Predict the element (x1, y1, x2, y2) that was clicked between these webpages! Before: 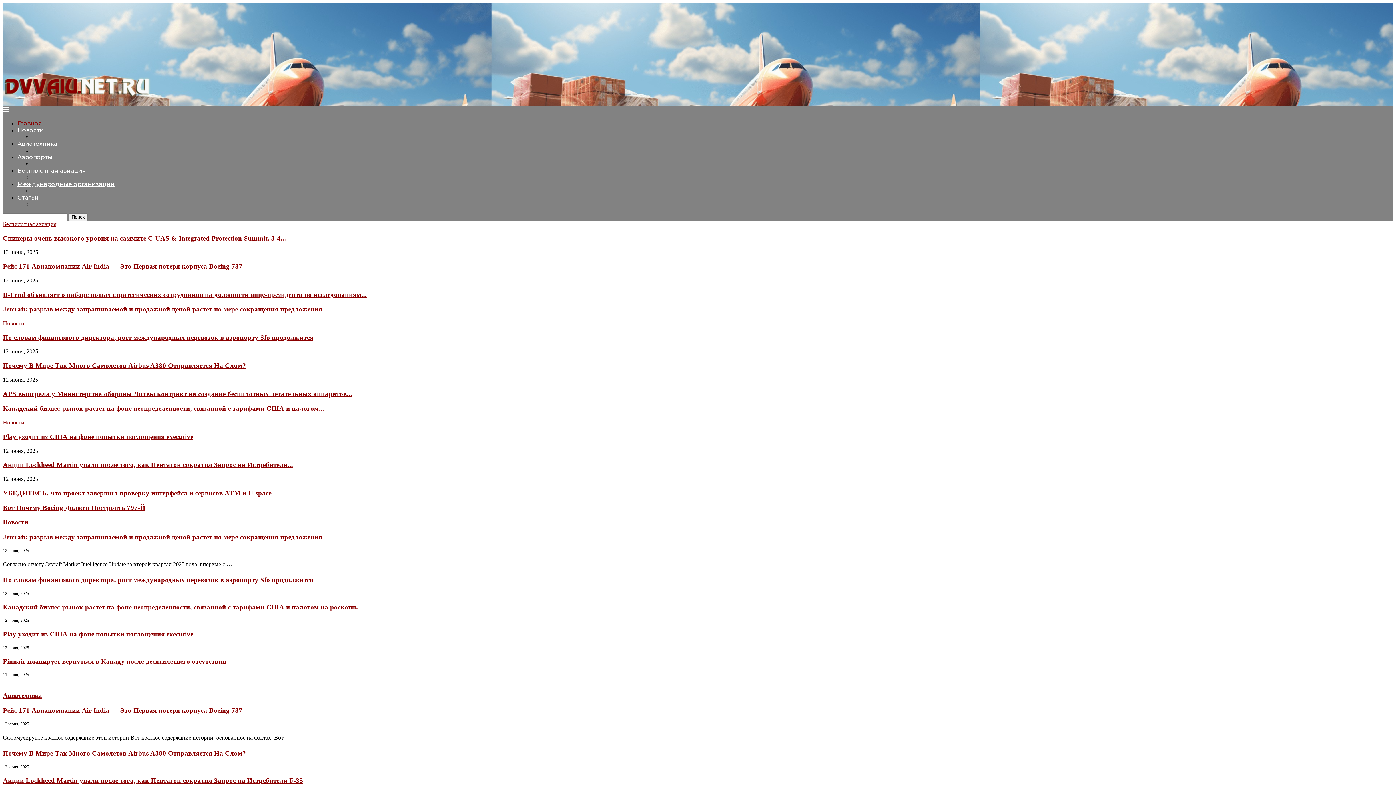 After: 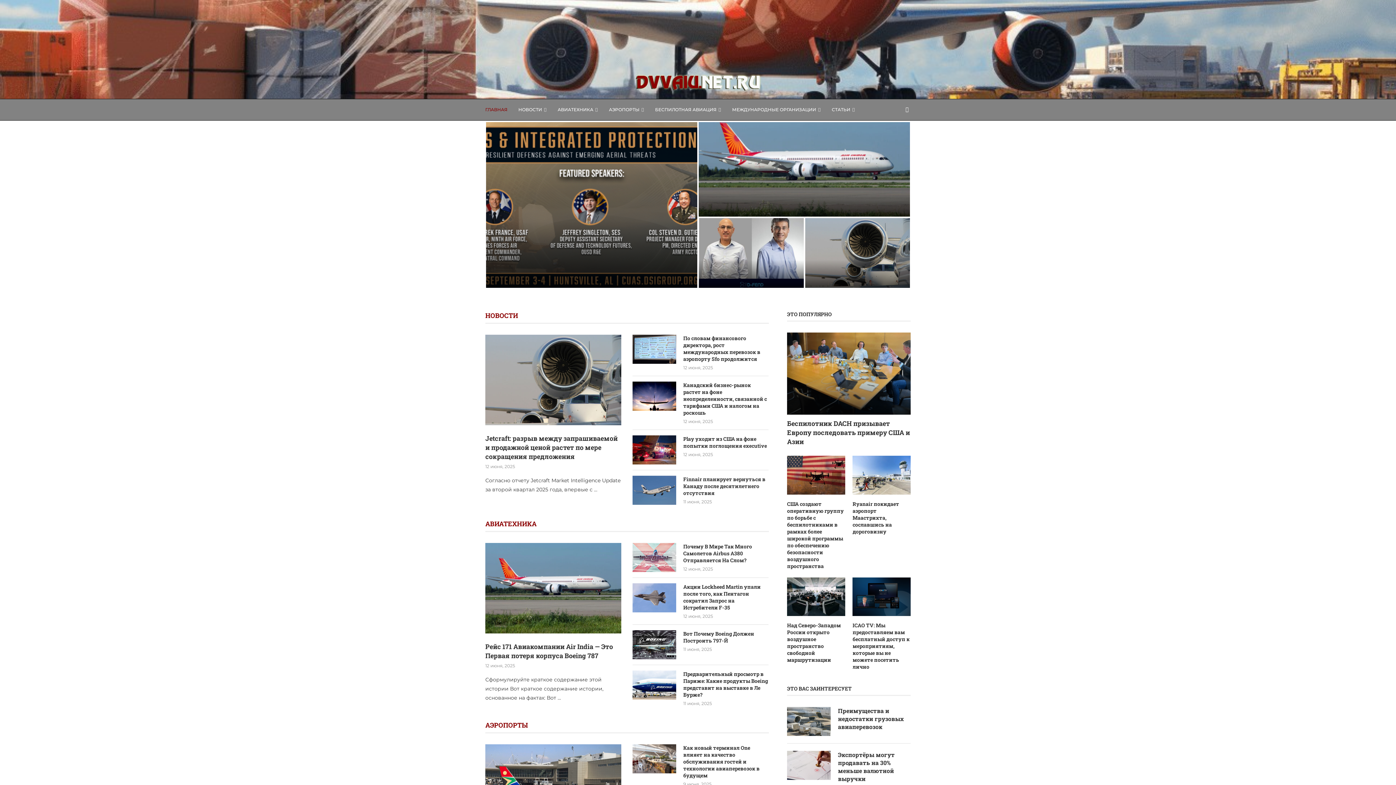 Action: label: Главная bbox: (17, 120, 41, 126)